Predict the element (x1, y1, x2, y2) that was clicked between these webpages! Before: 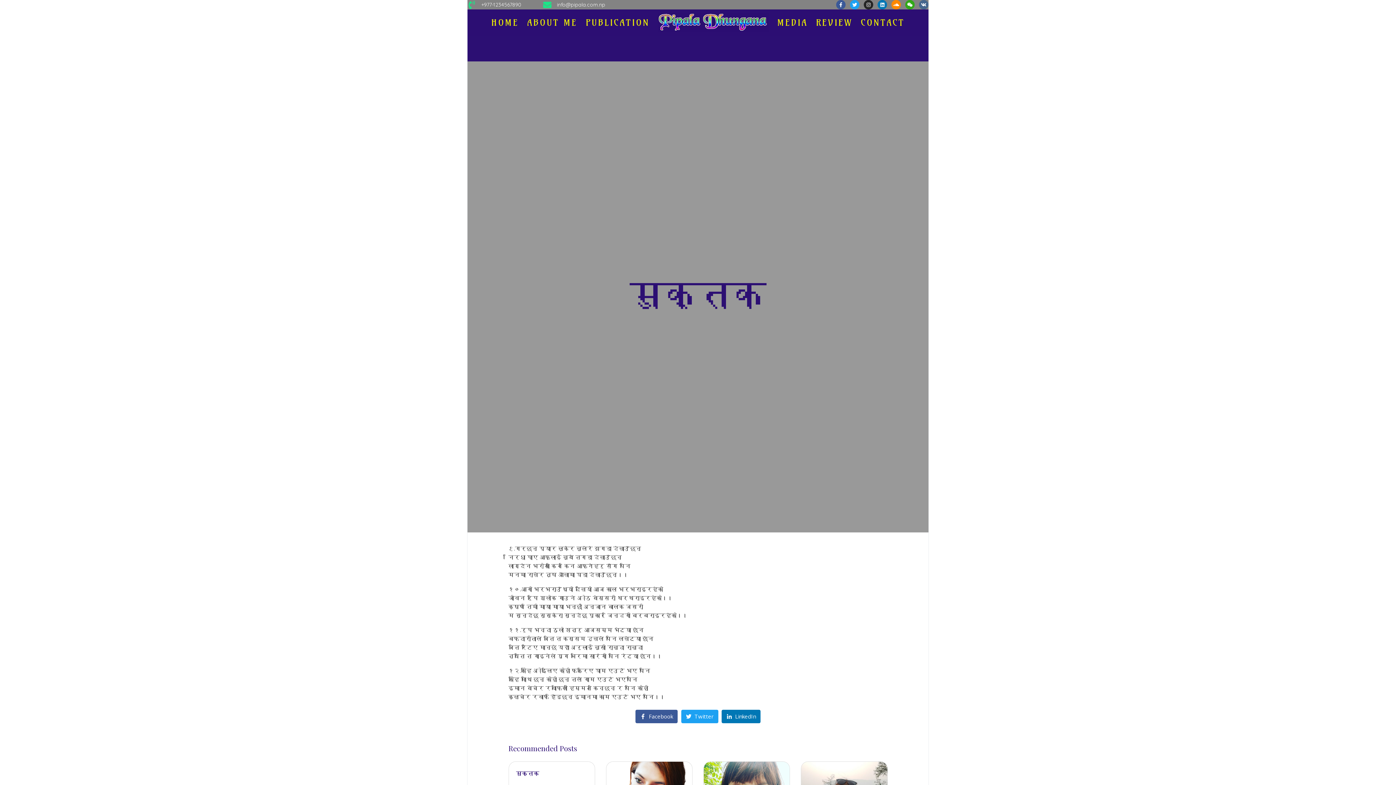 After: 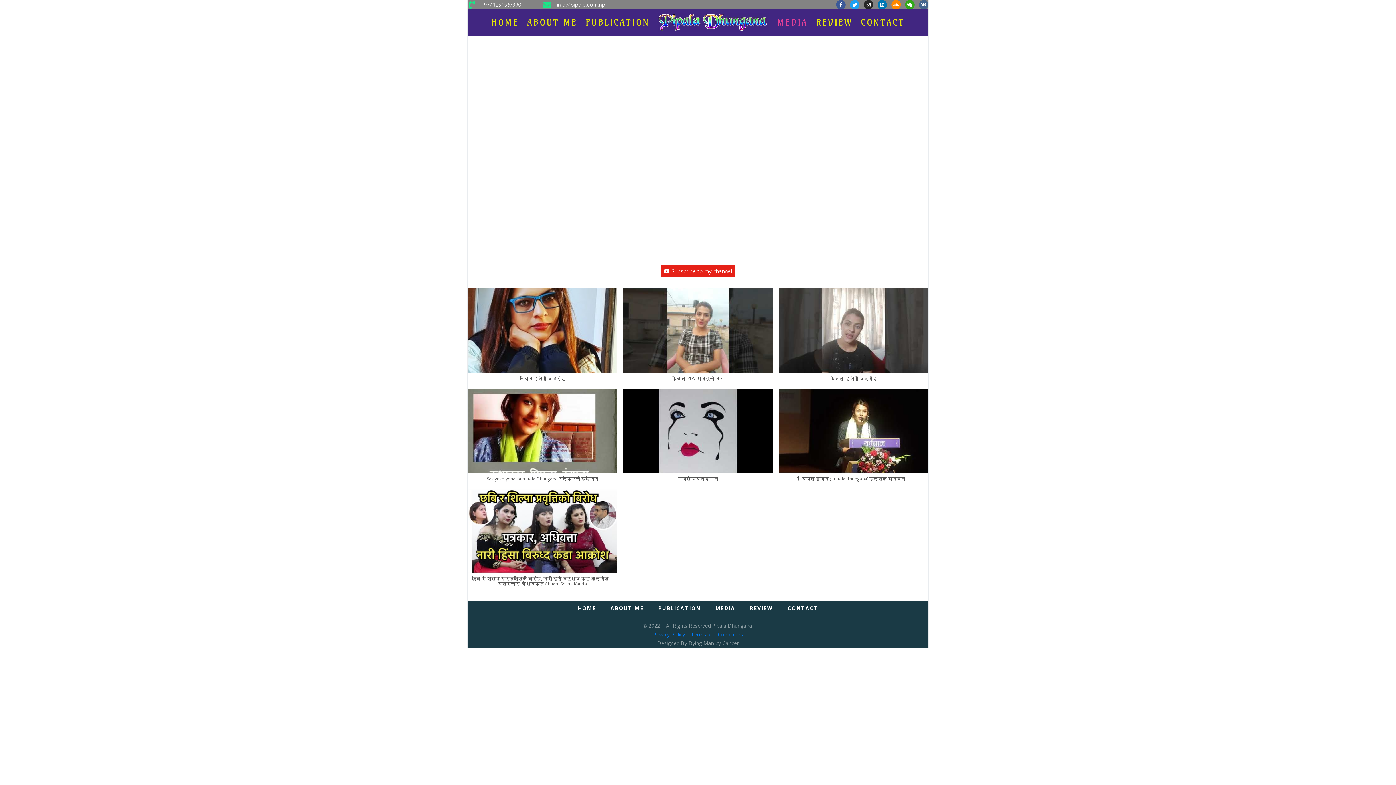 Action: label: MEDIA bbox: (777, 17, 807, 28)